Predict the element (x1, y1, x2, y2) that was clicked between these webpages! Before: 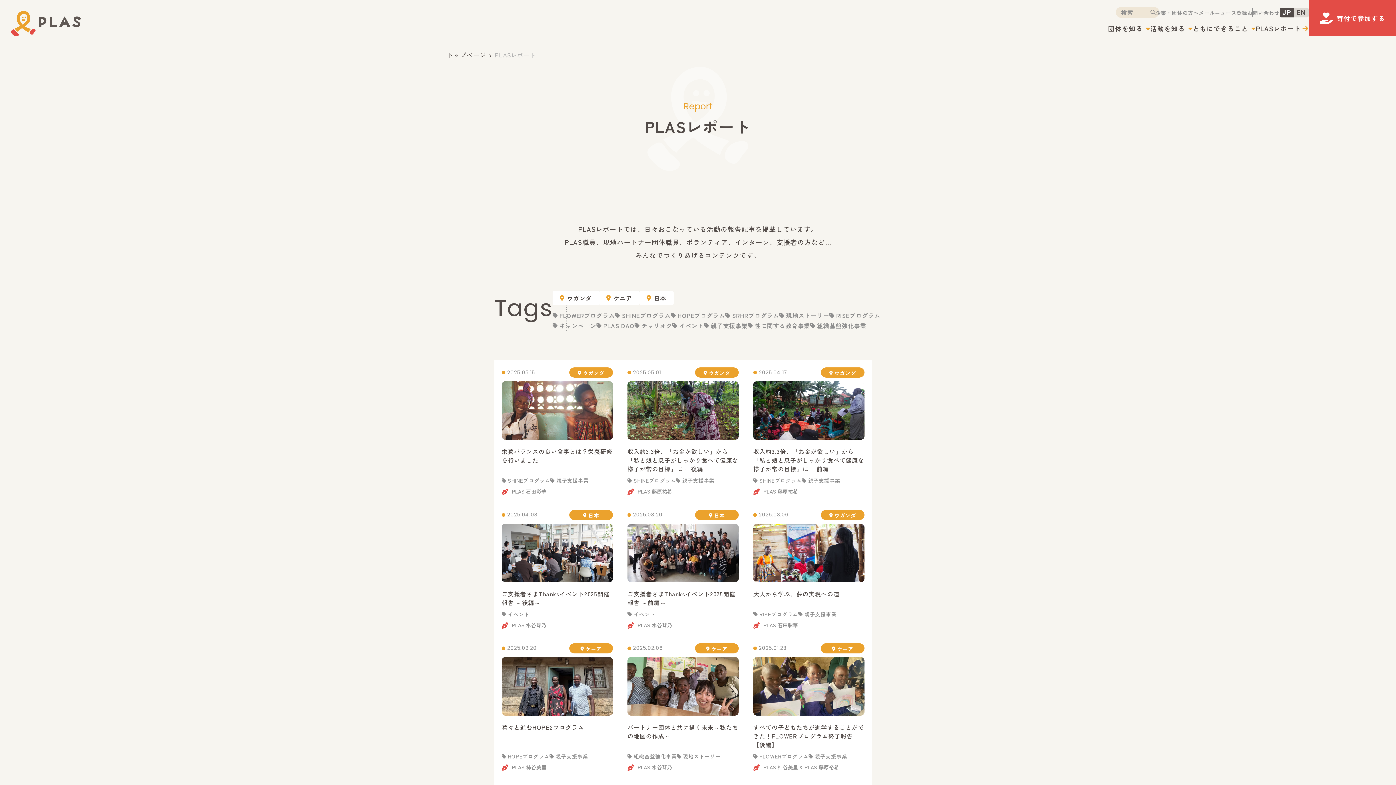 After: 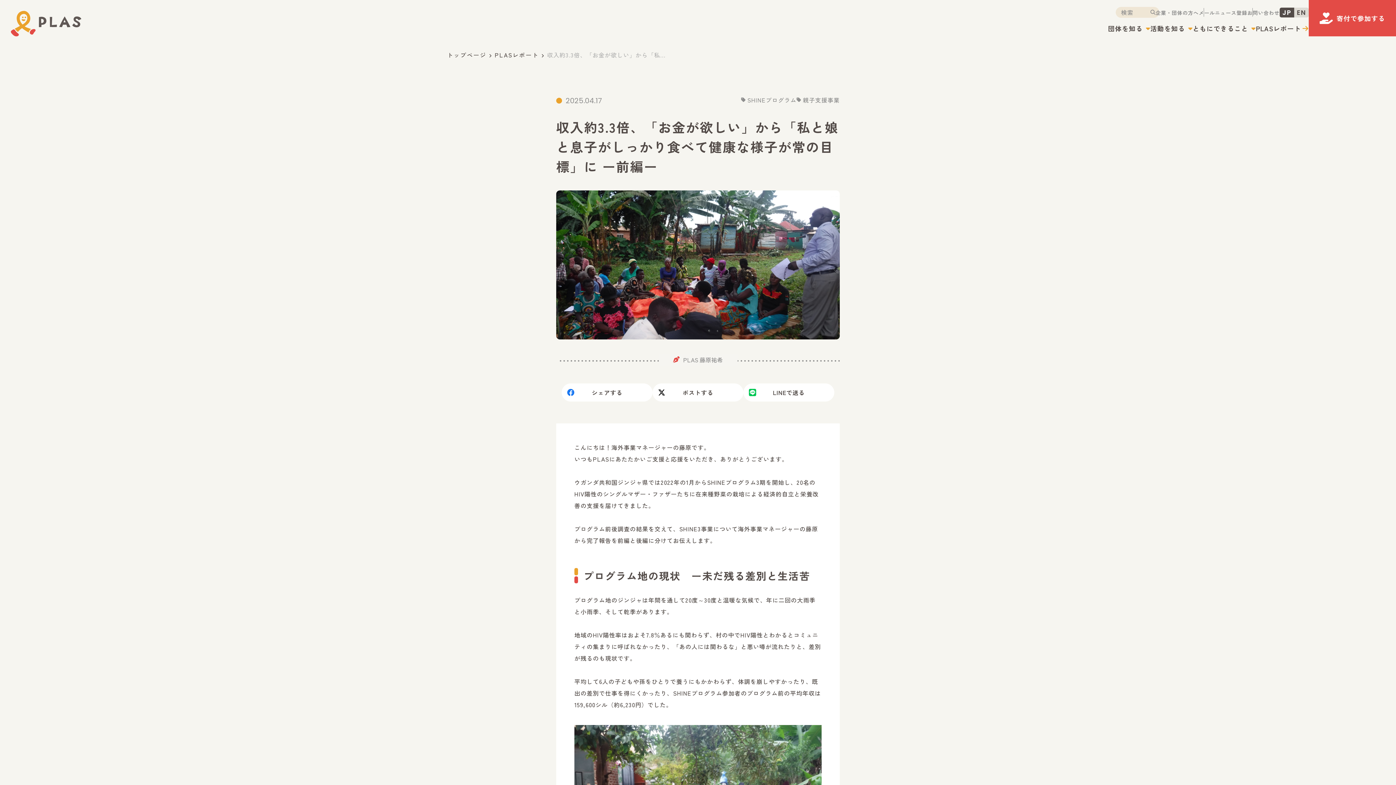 Action: bbox: (746, 360, 872, 502)